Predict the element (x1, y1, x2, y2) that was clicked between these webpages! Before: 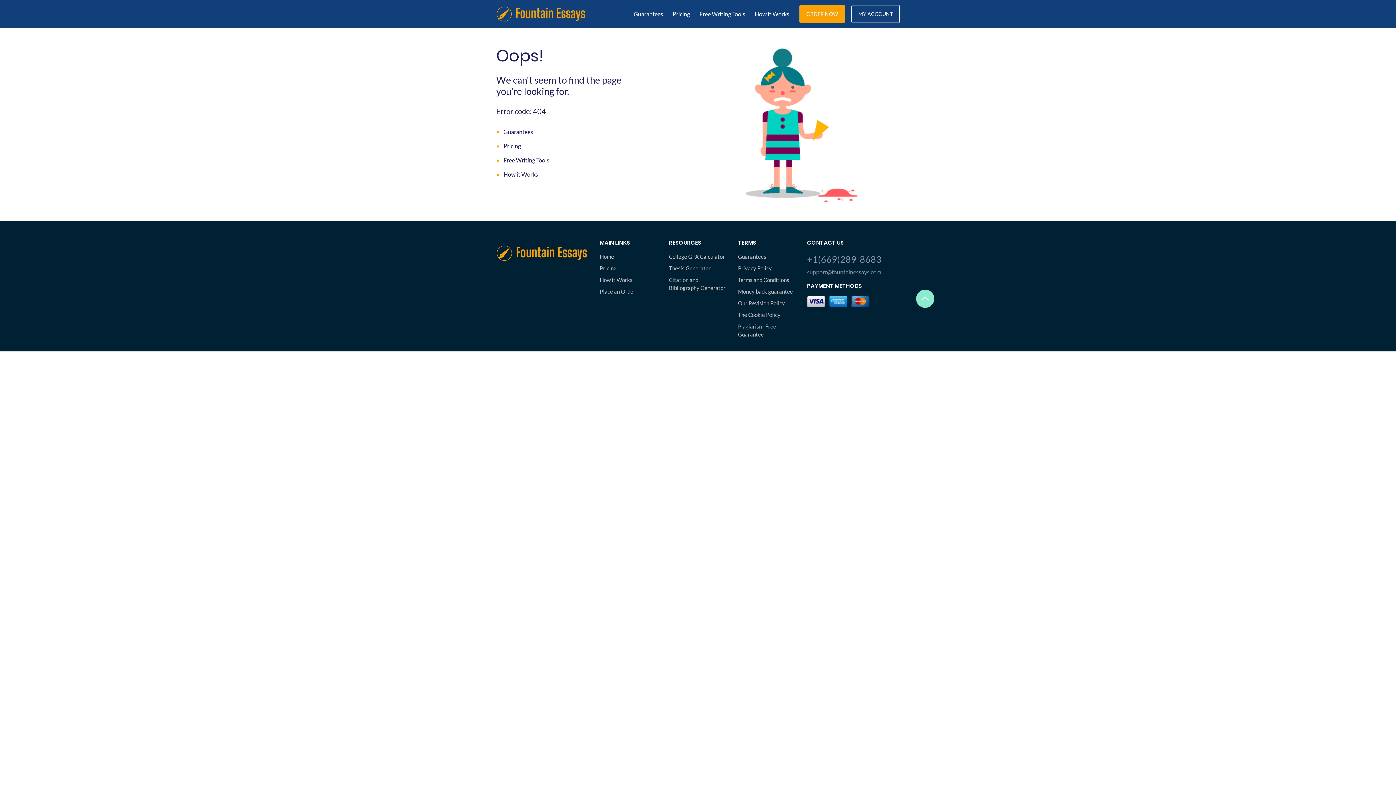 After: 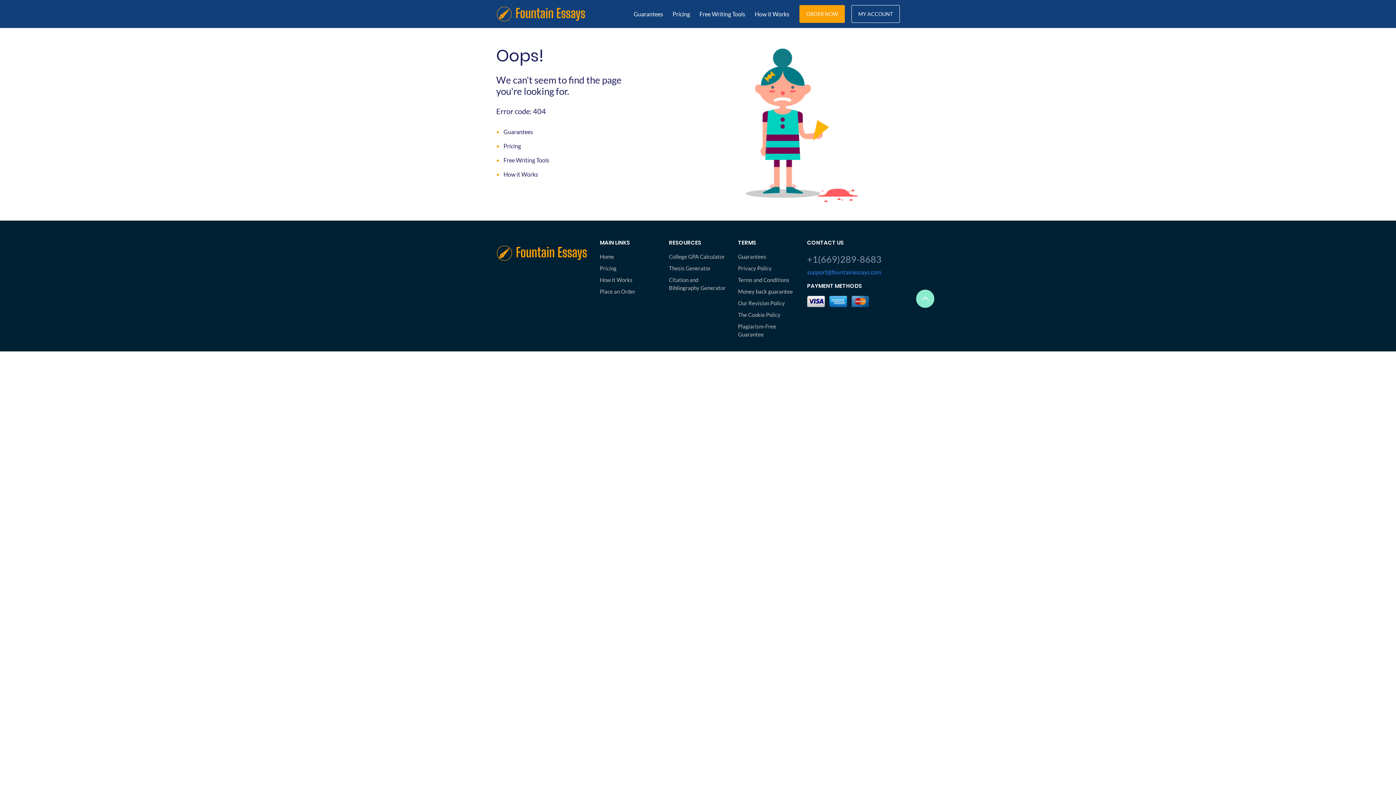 Action: label: support@fountainessays.com bbox: (807, 268, 900, 276)